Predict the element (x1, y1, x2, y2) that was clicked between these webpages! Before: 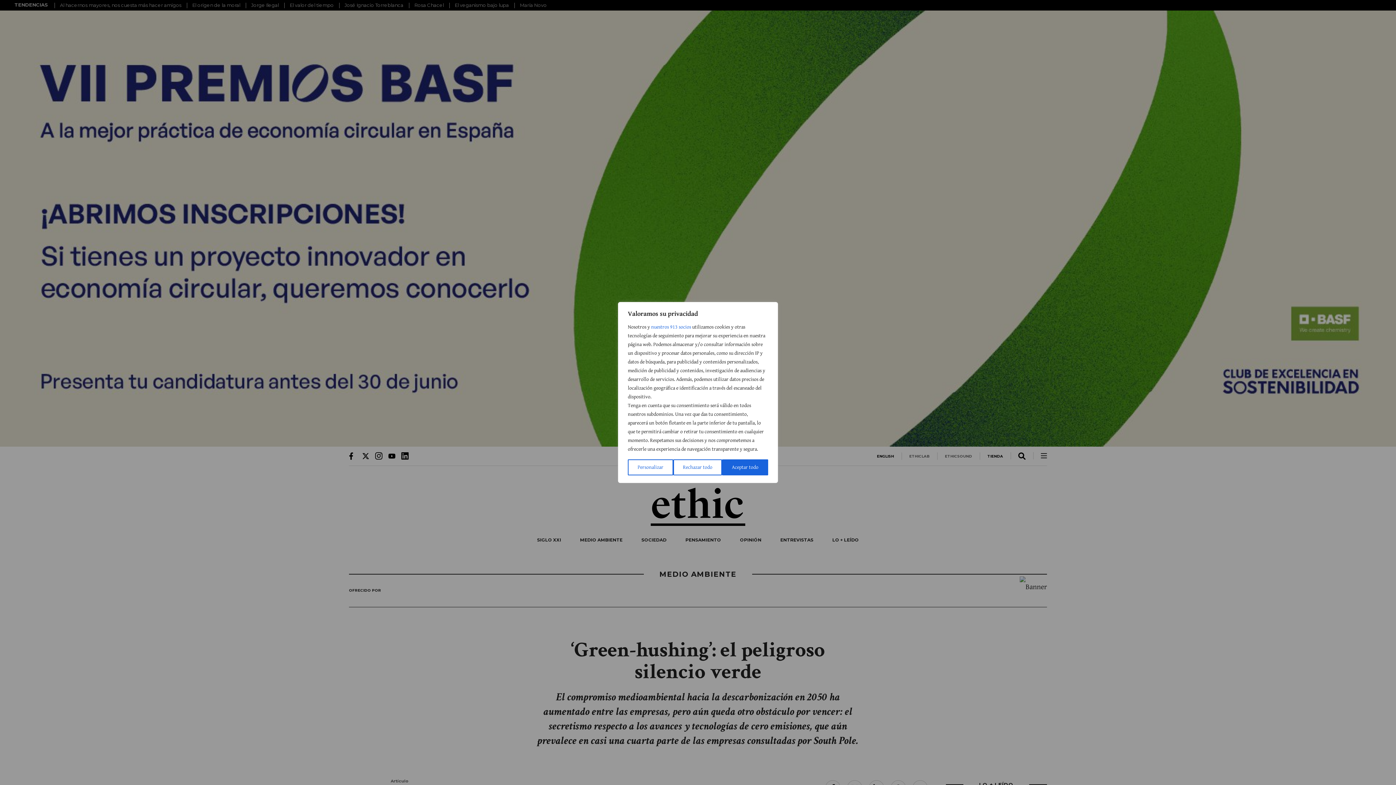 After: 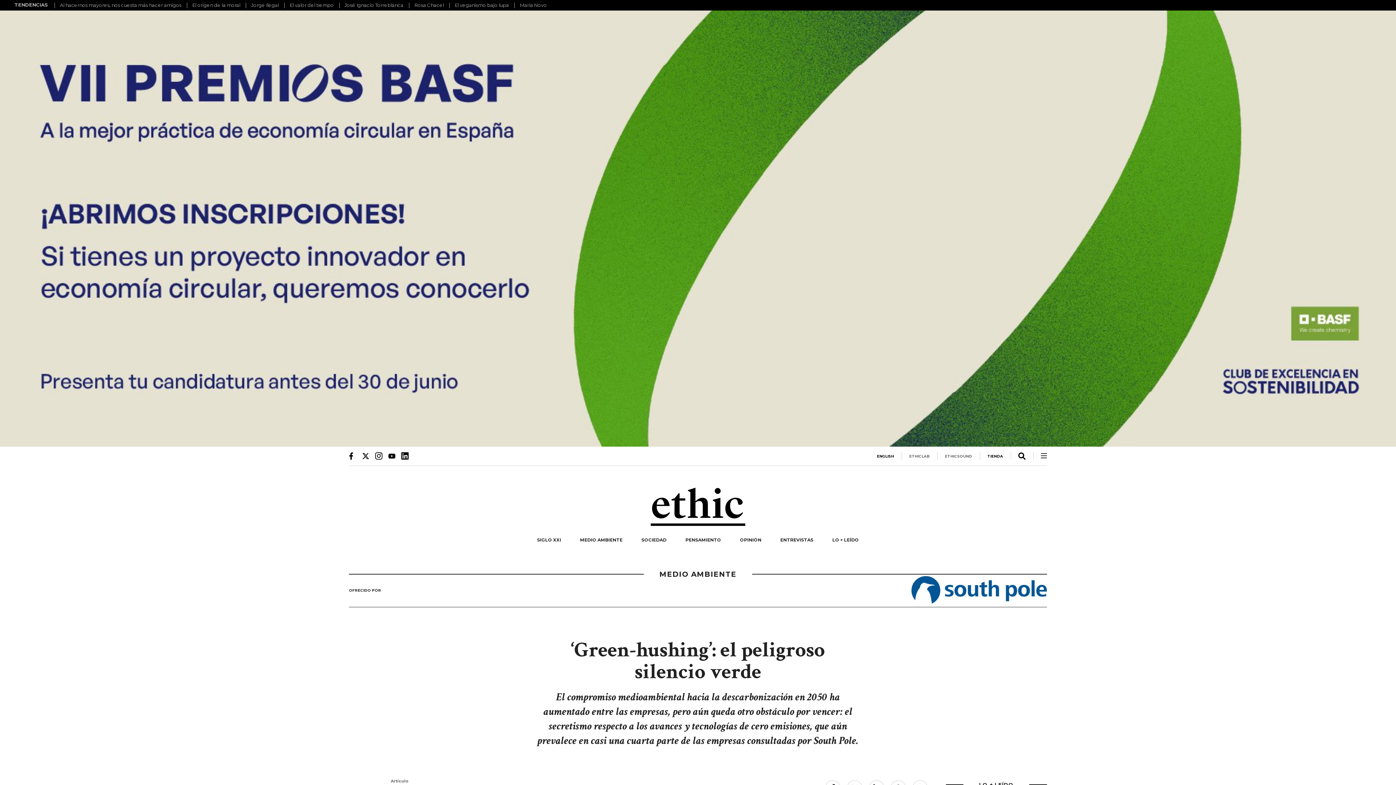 Action: bbox: (722, 459, 768, 475) label: Aceptar todo